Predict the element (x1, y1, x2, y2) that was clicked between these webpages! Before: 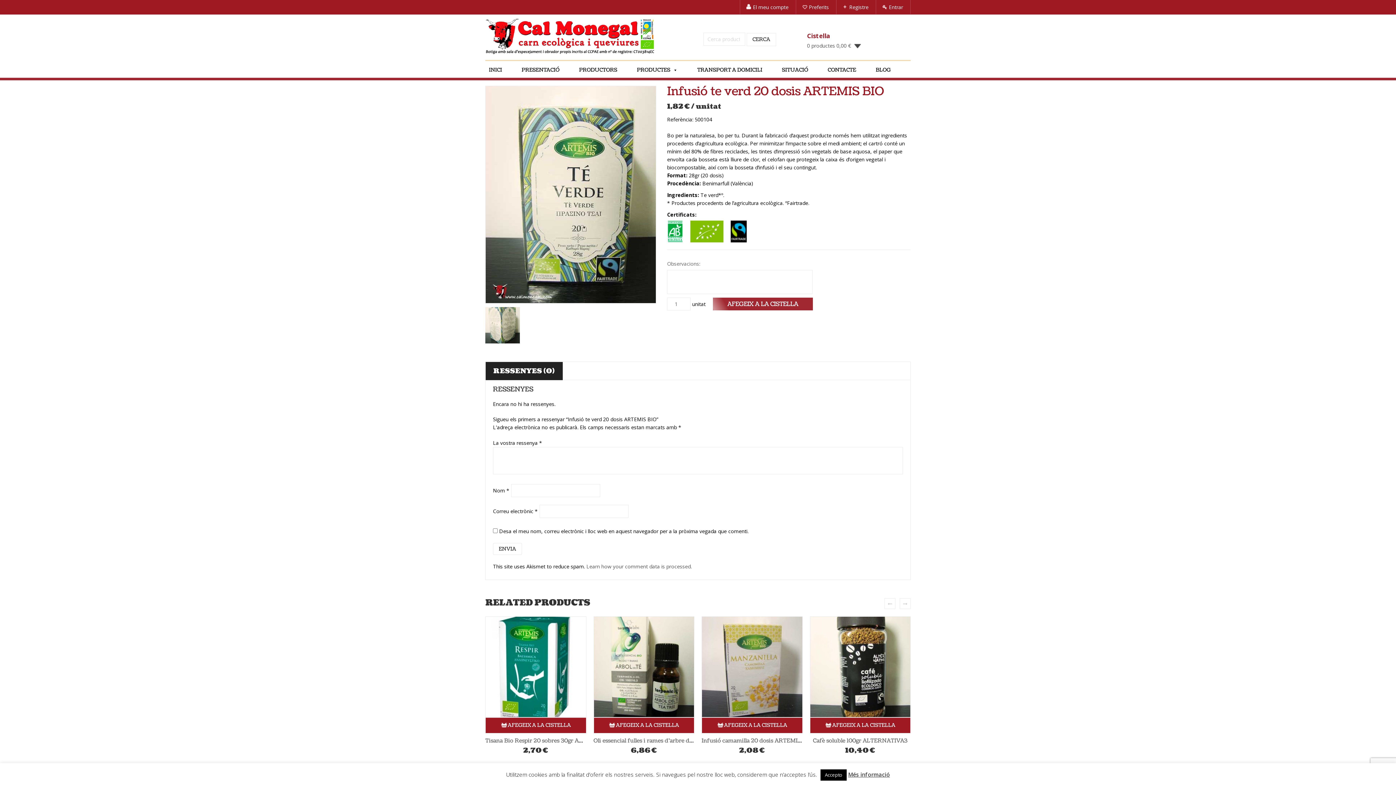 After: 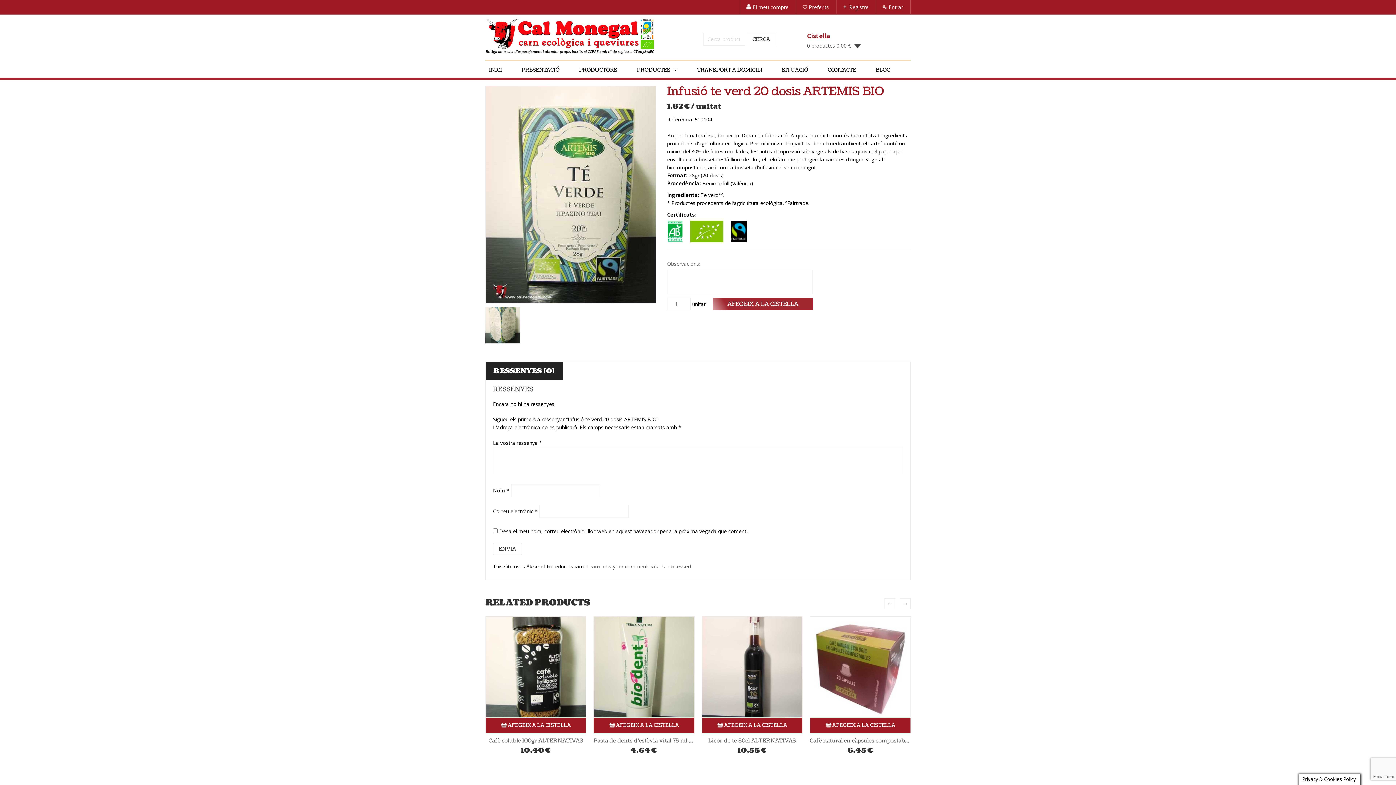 Action: label: Accepto bbox: (820, 769, 846, 781)